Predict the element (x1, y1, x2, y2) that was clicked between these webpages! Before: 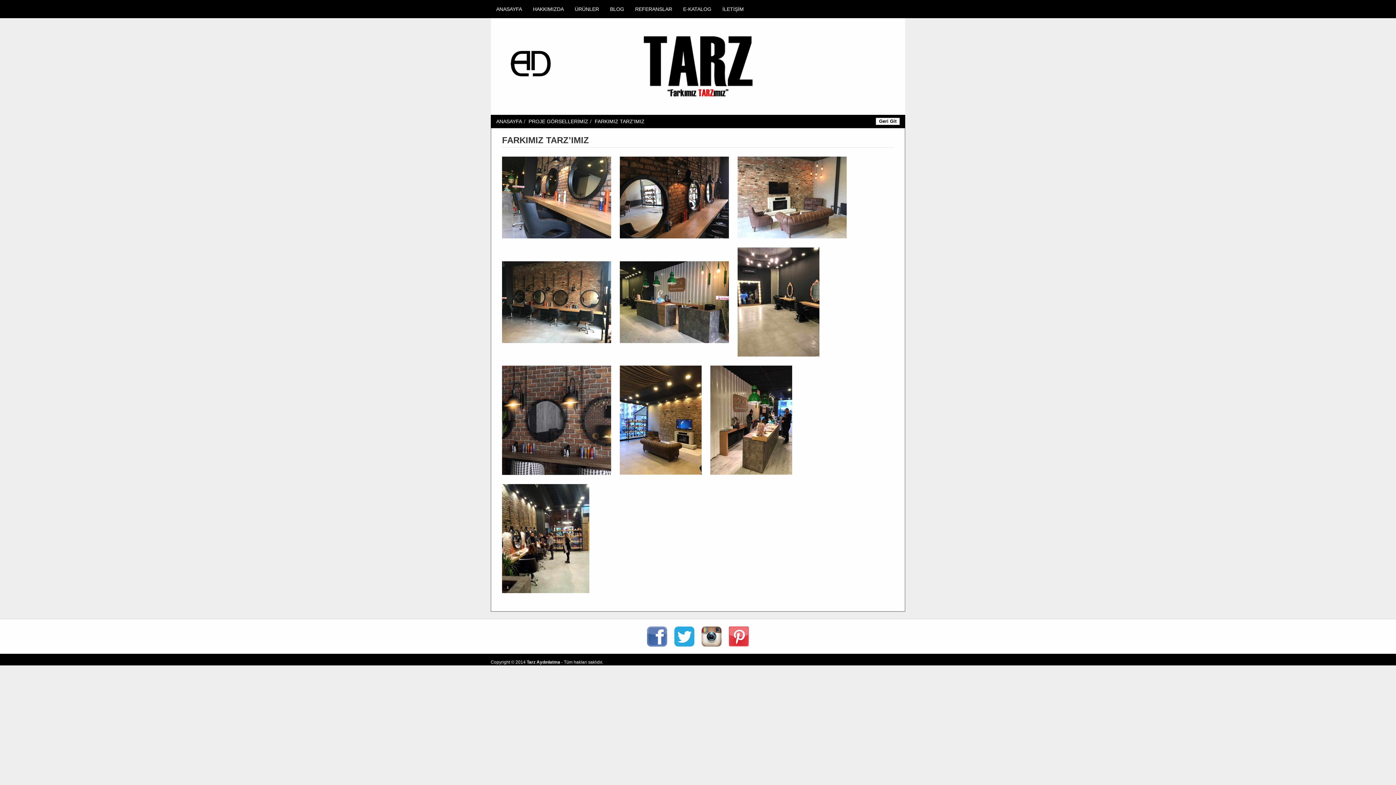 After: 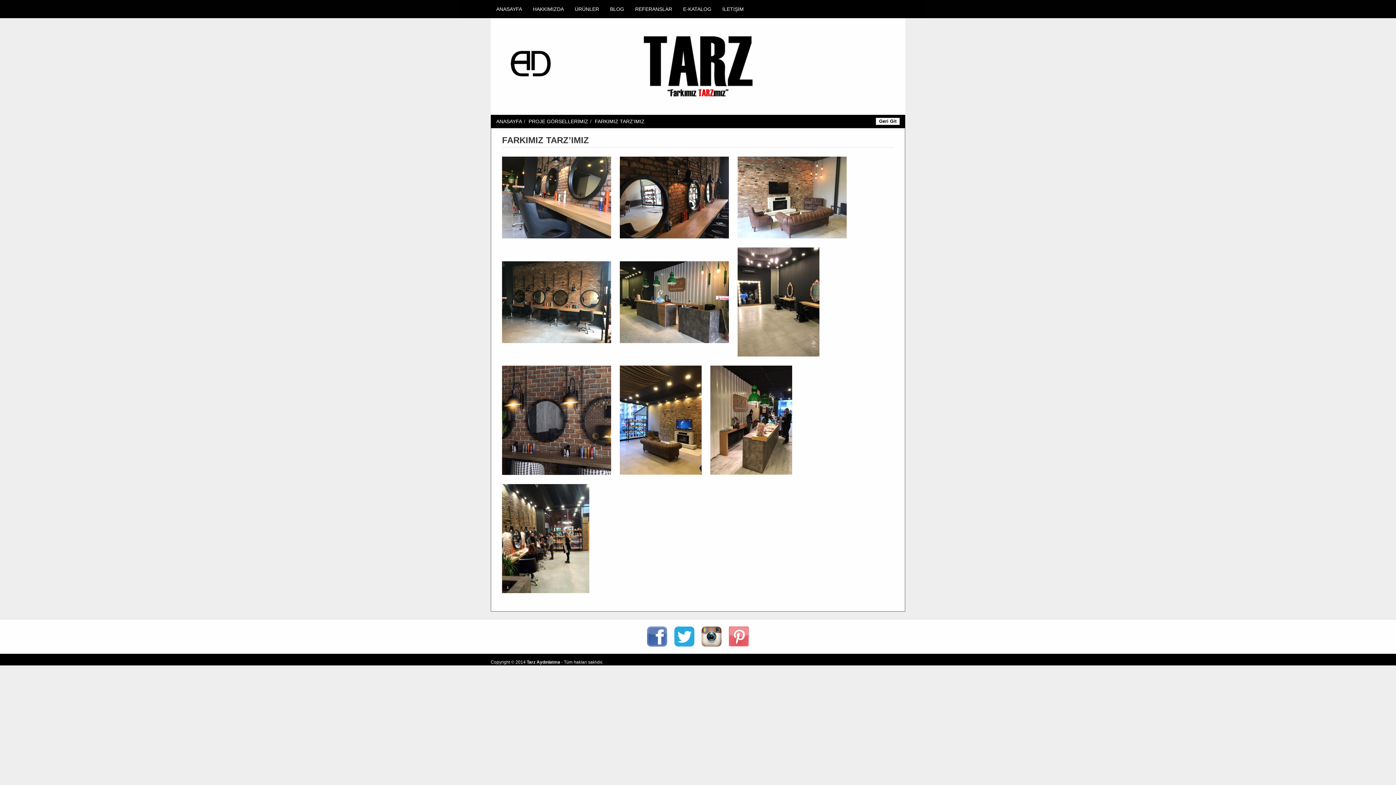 Action: bbox: (729, 633, 749, 639)